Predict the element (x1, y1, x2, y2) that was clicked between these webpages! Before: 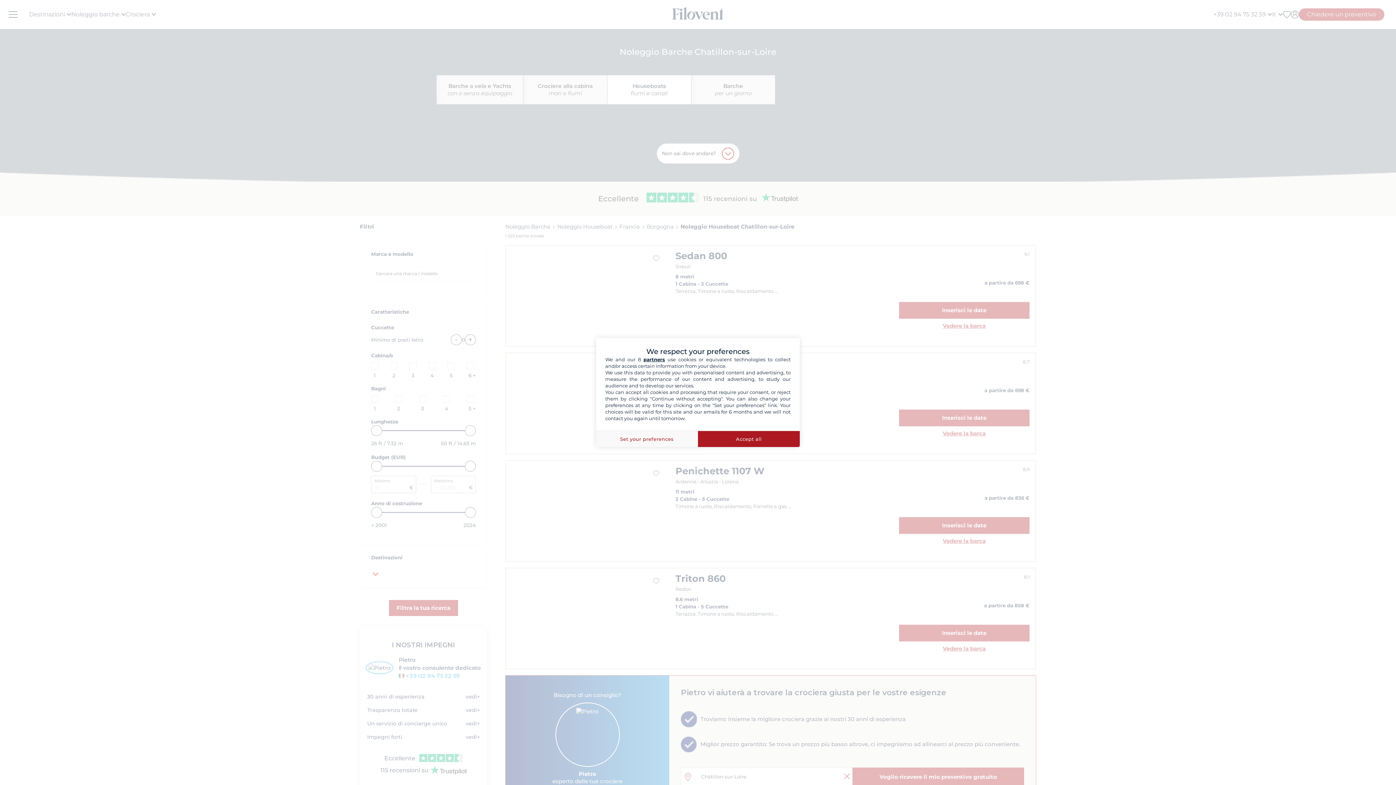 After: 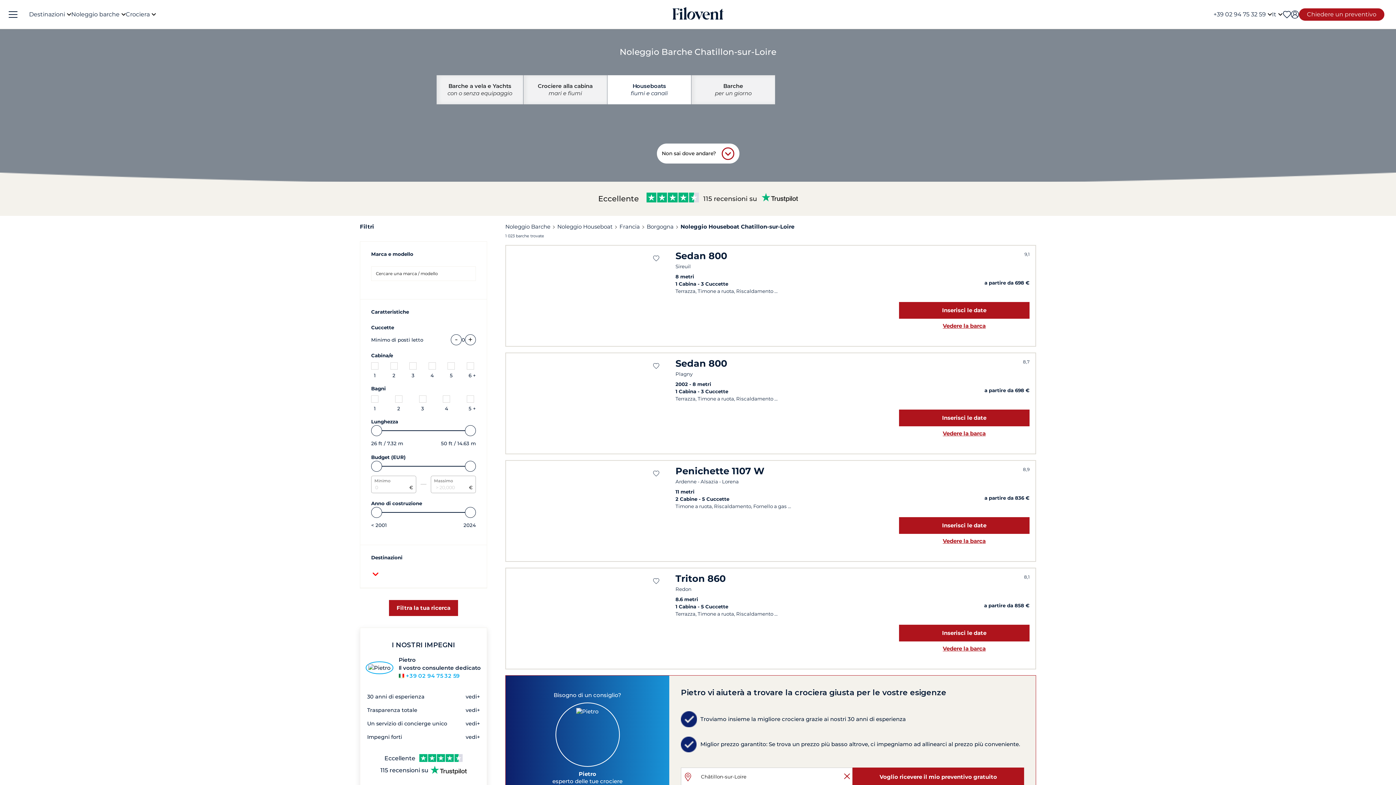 Action: label: Accept all bbox: (698, 430, 800, 447)